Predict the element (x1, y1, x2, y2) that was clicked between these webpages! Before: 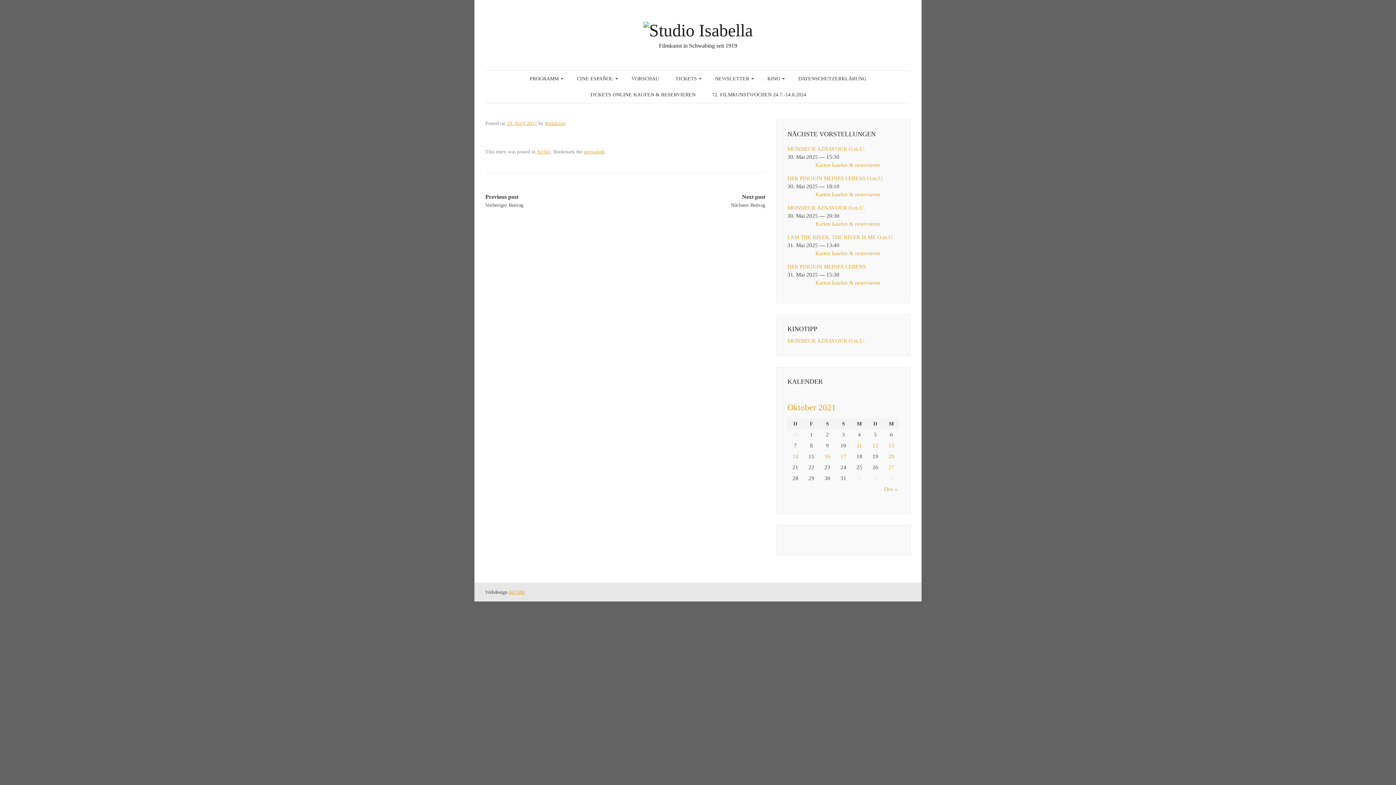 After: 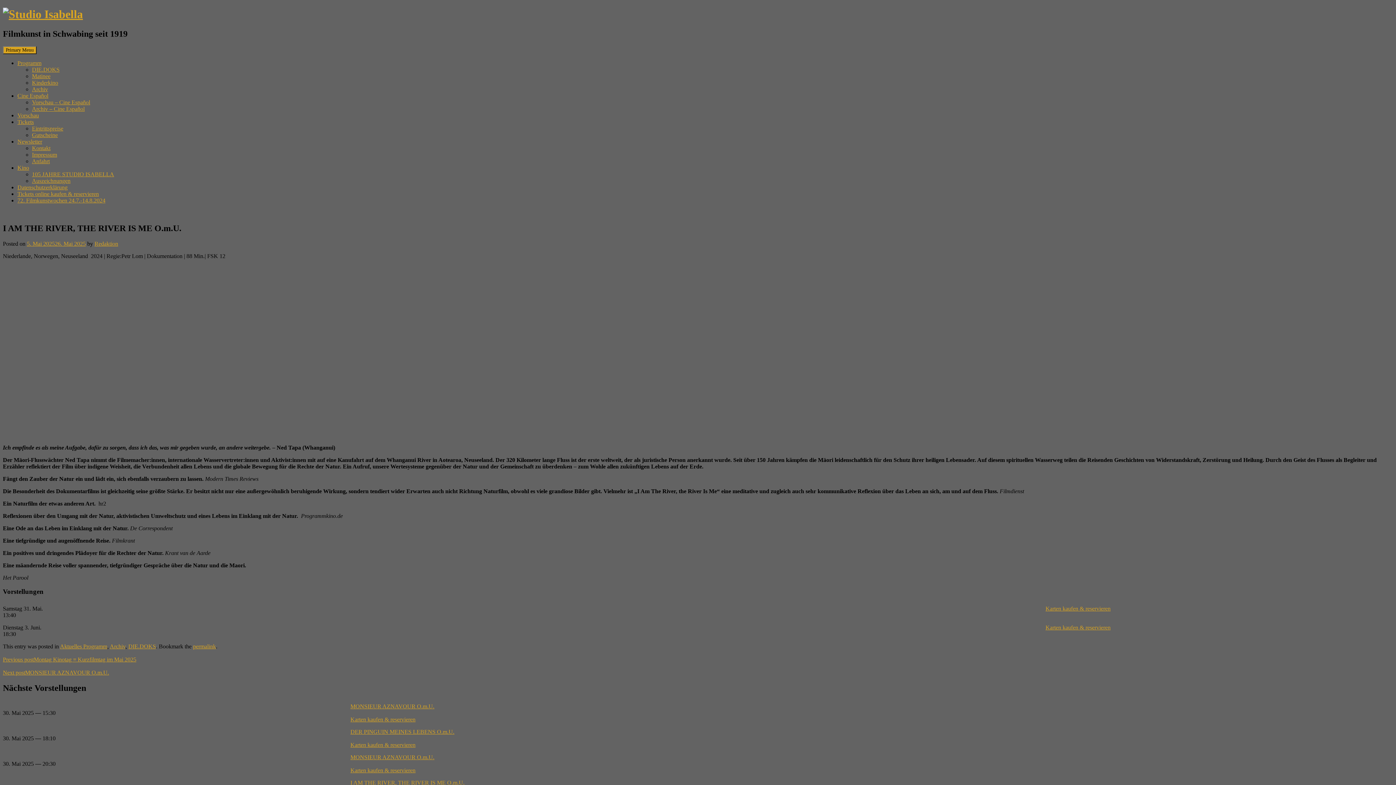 Action: bbox: (787, 234, 894, 240) label: I AM THE RIVER, THE RIVER IS ME O.m.U.